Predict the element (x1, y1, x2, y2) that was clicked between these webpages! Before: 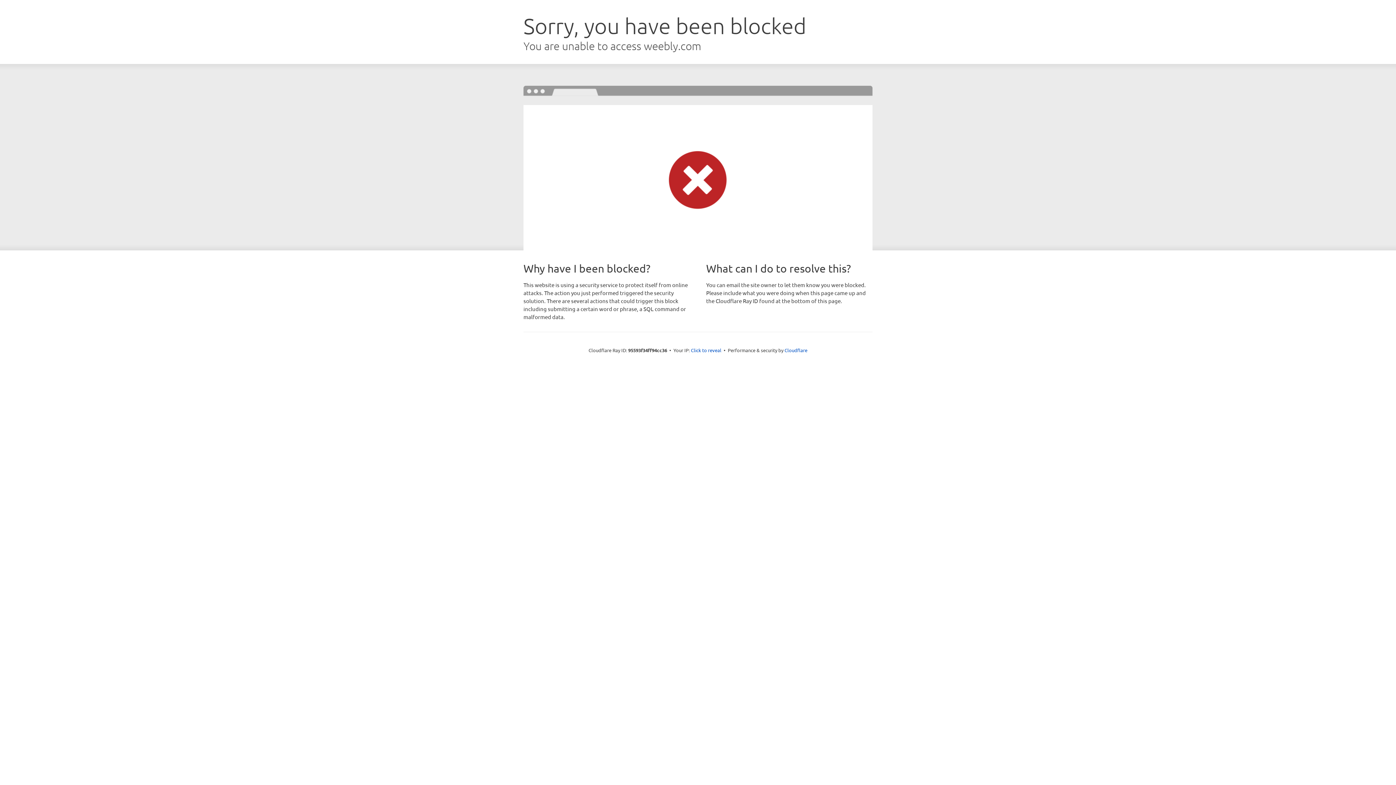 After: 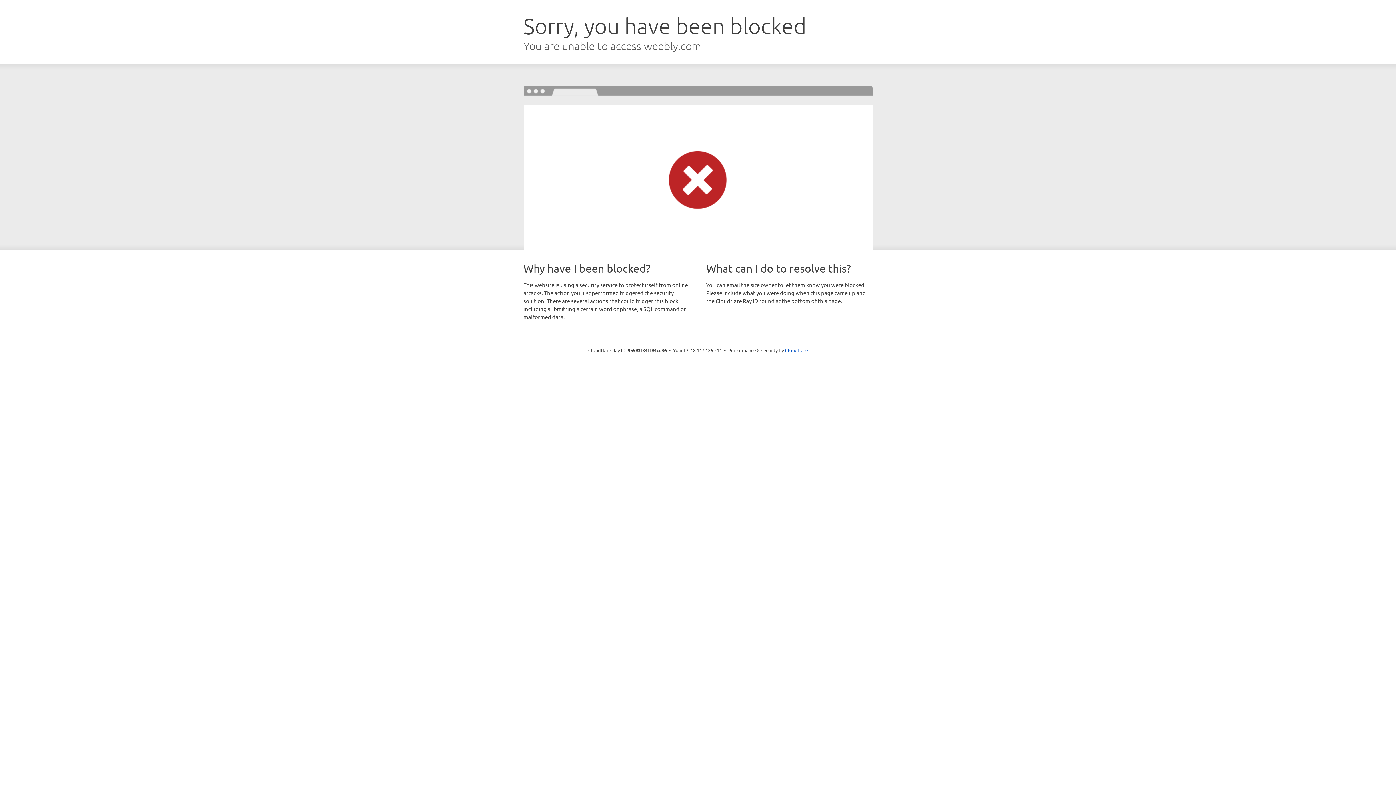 Action: bbox: (691, 346, 721, 353) label: Click to reveal